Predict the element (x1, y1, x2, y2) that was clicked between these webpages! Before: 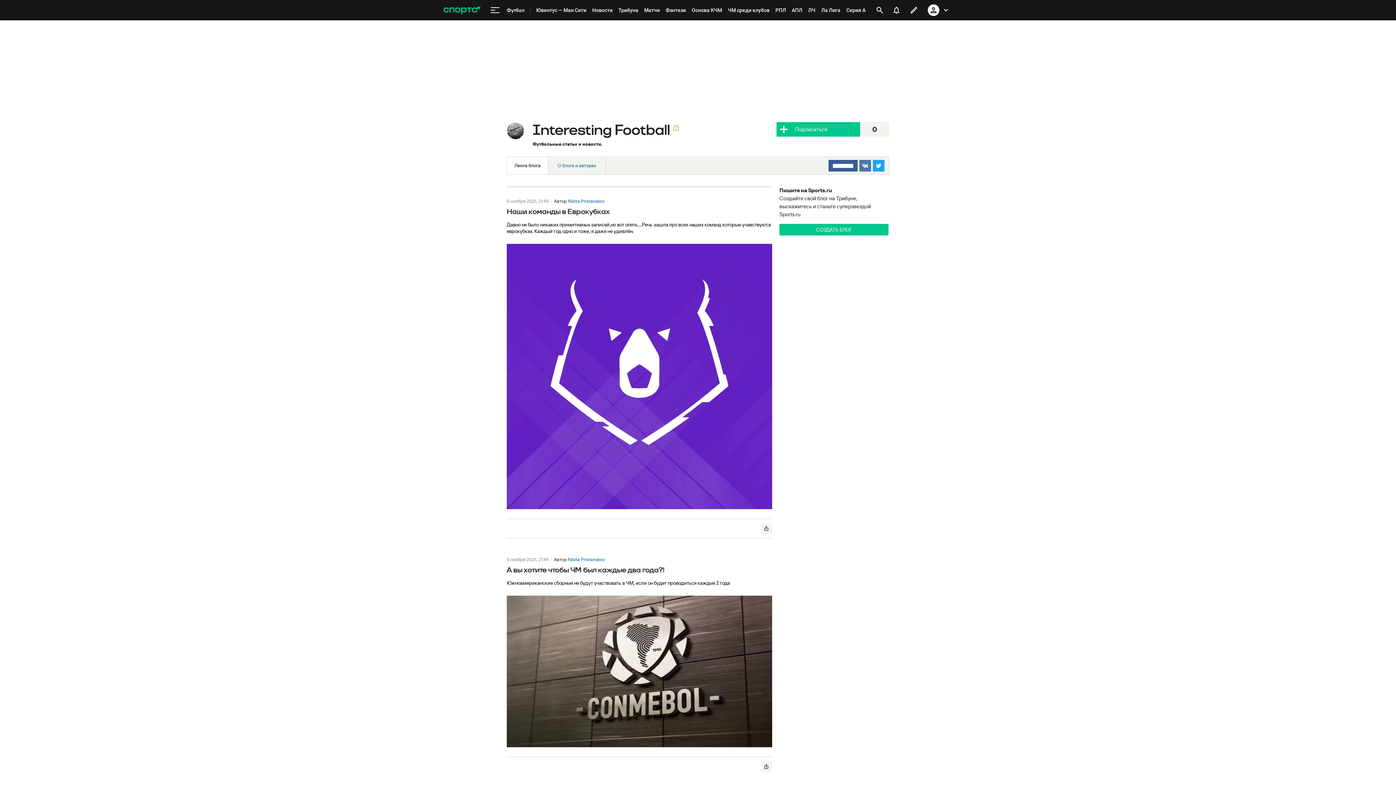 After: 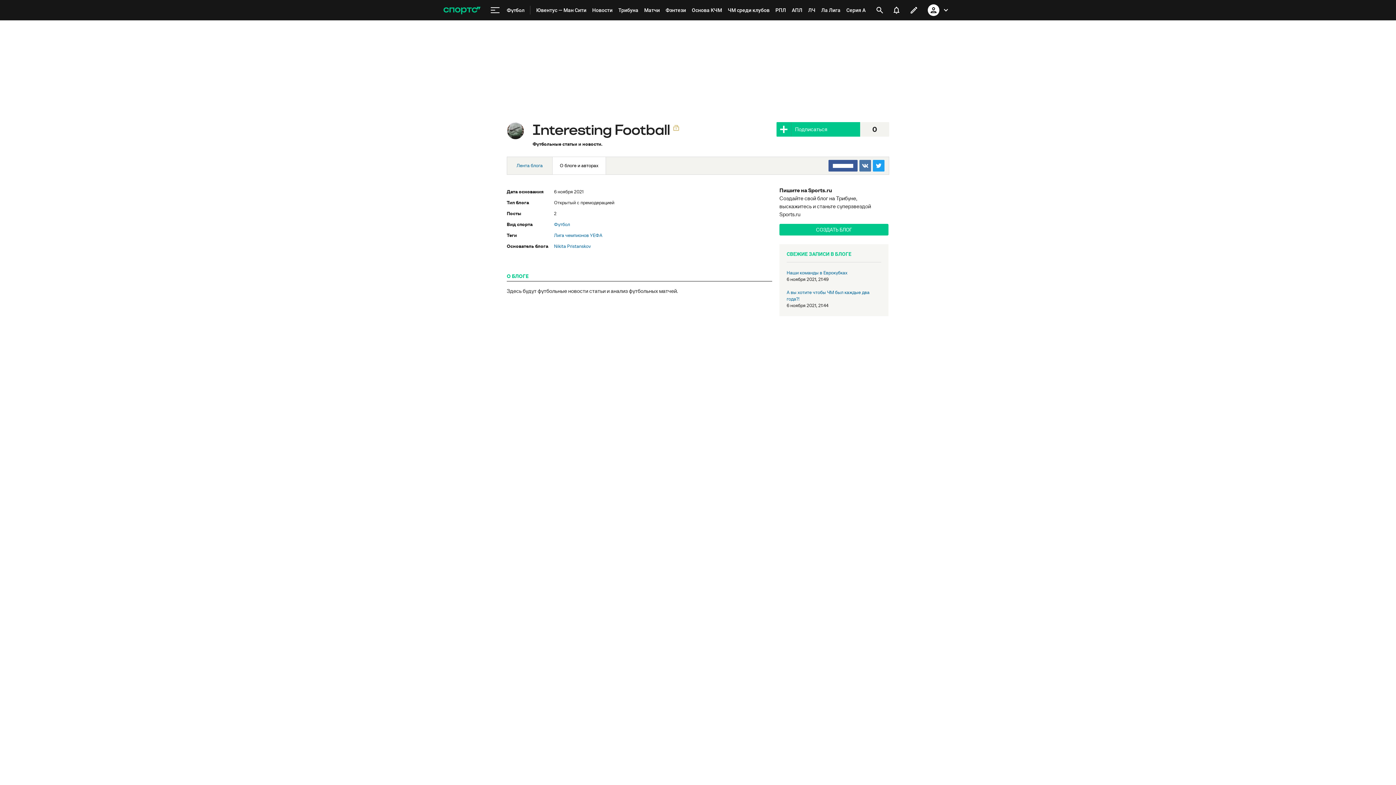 Action: bbox: (555, 161, 598, 169) label: О блоге и авторах